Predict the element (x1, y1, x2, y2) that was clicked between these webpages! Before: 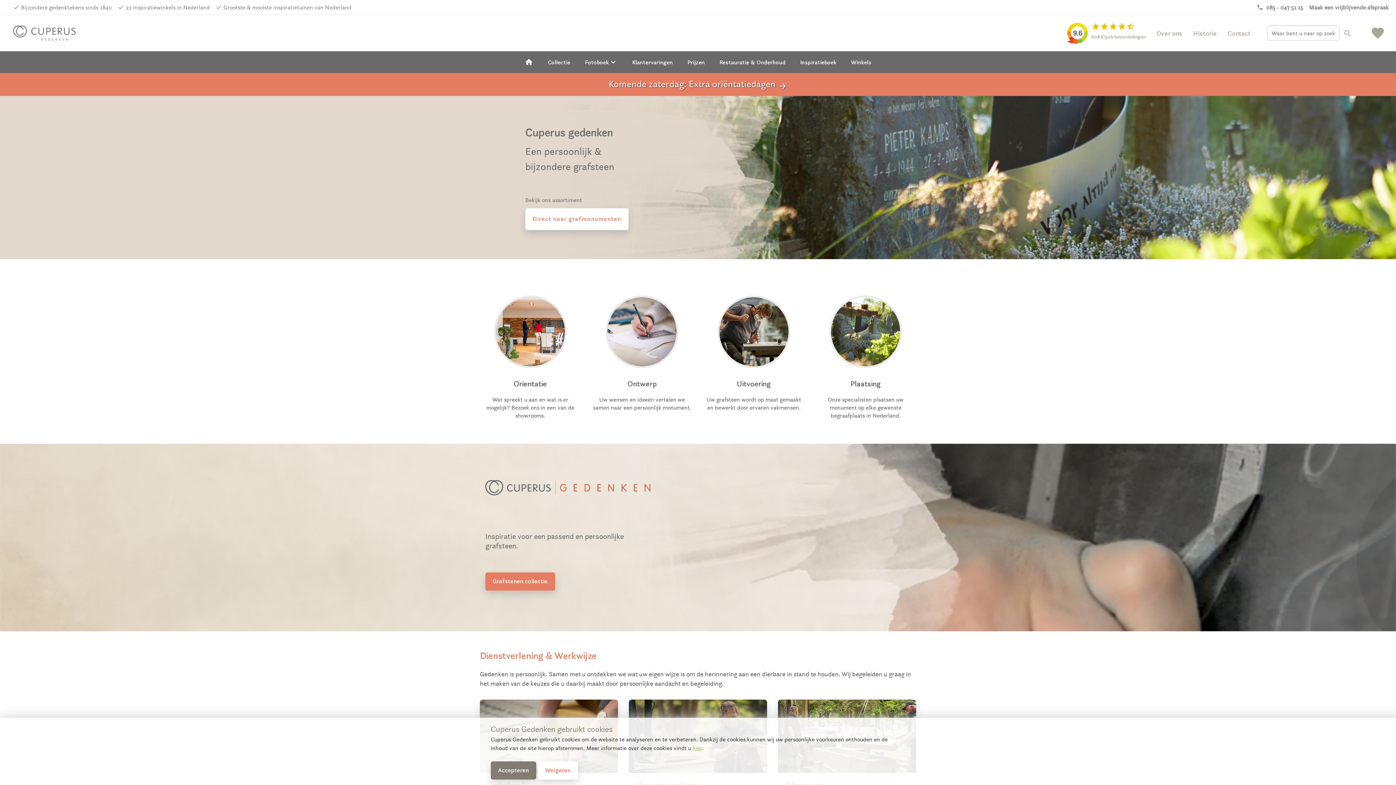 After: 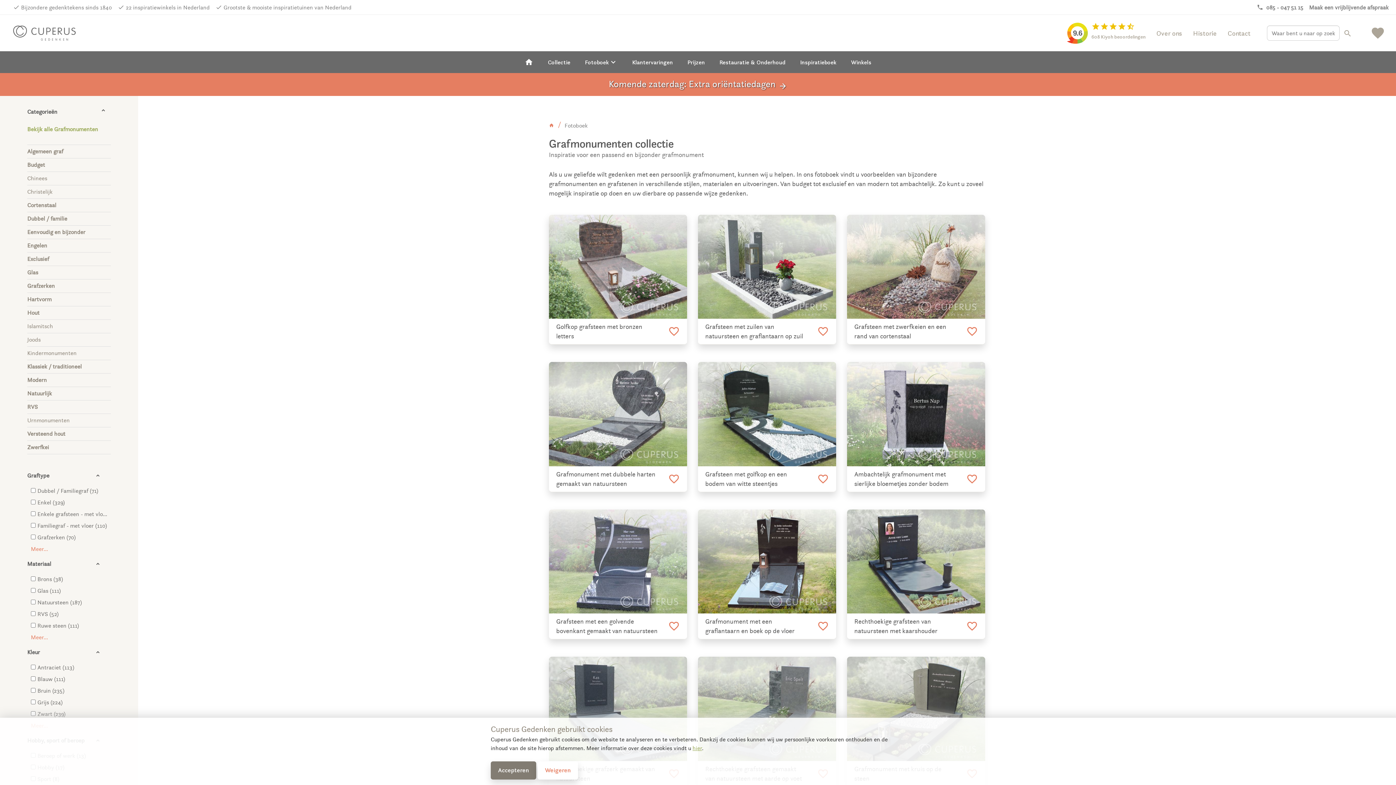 Action: label: Bijzondere gedenktekens sinds 1840 bbox: (21, 4, 112, 10)